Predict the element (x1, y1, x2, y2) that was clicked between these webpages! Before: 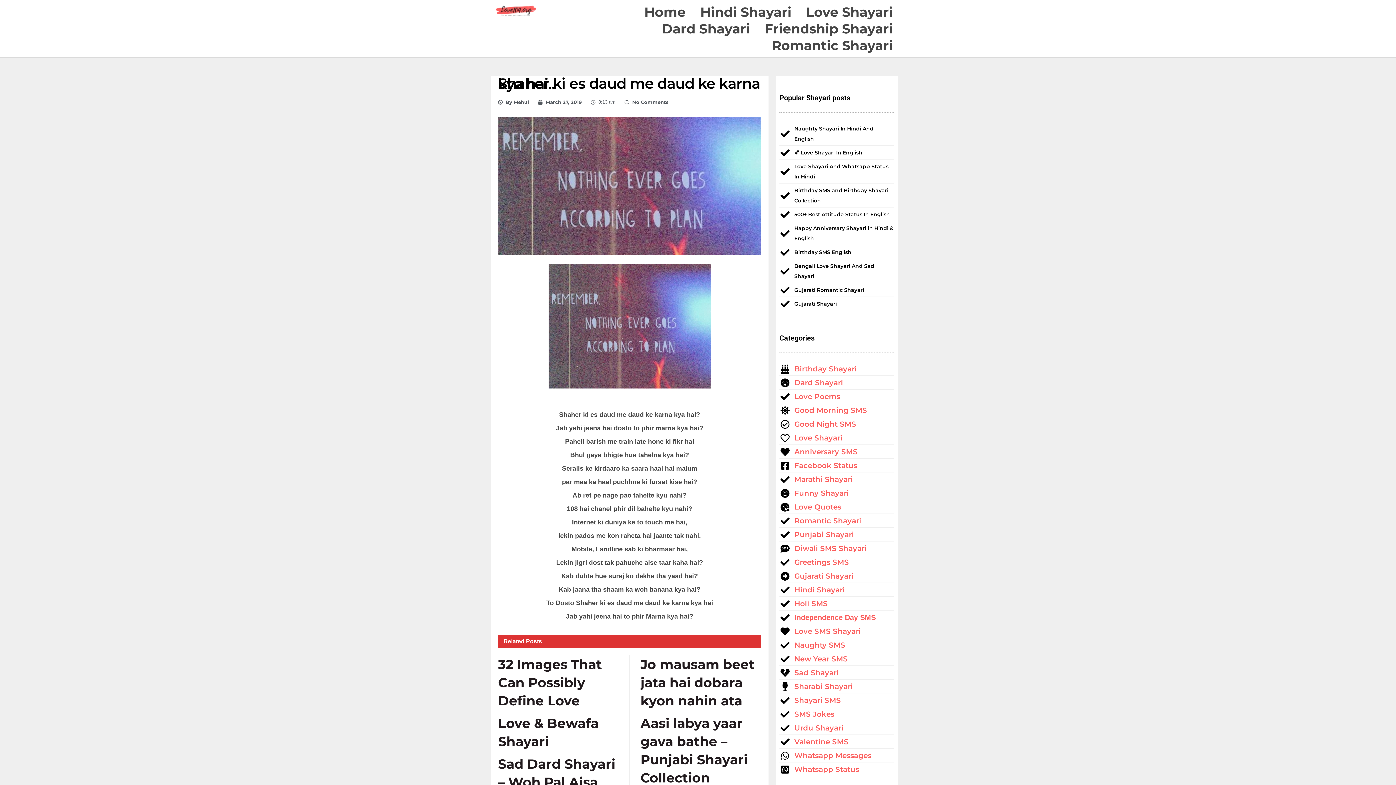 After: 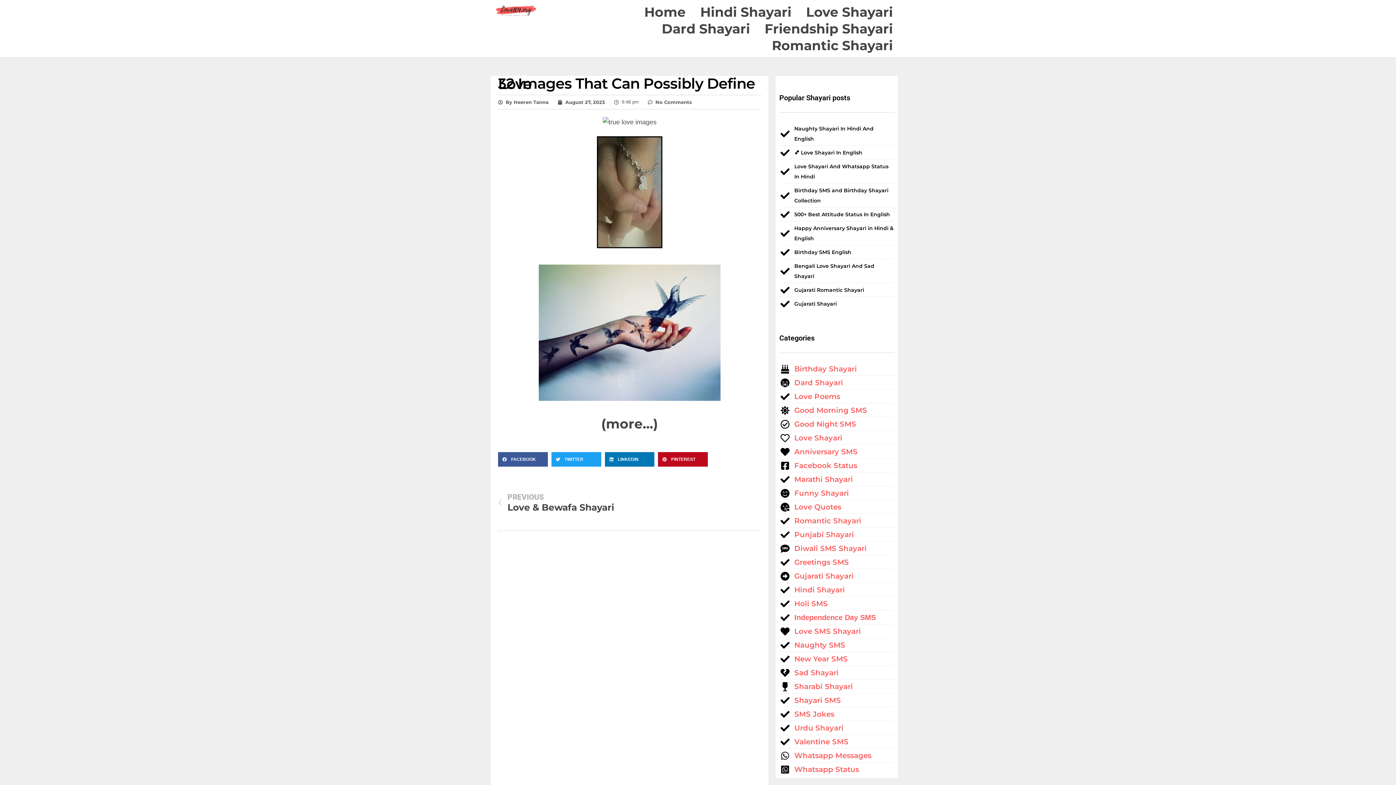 Action: label: Shayari SMS bbox: (779, 695, 894, 705)